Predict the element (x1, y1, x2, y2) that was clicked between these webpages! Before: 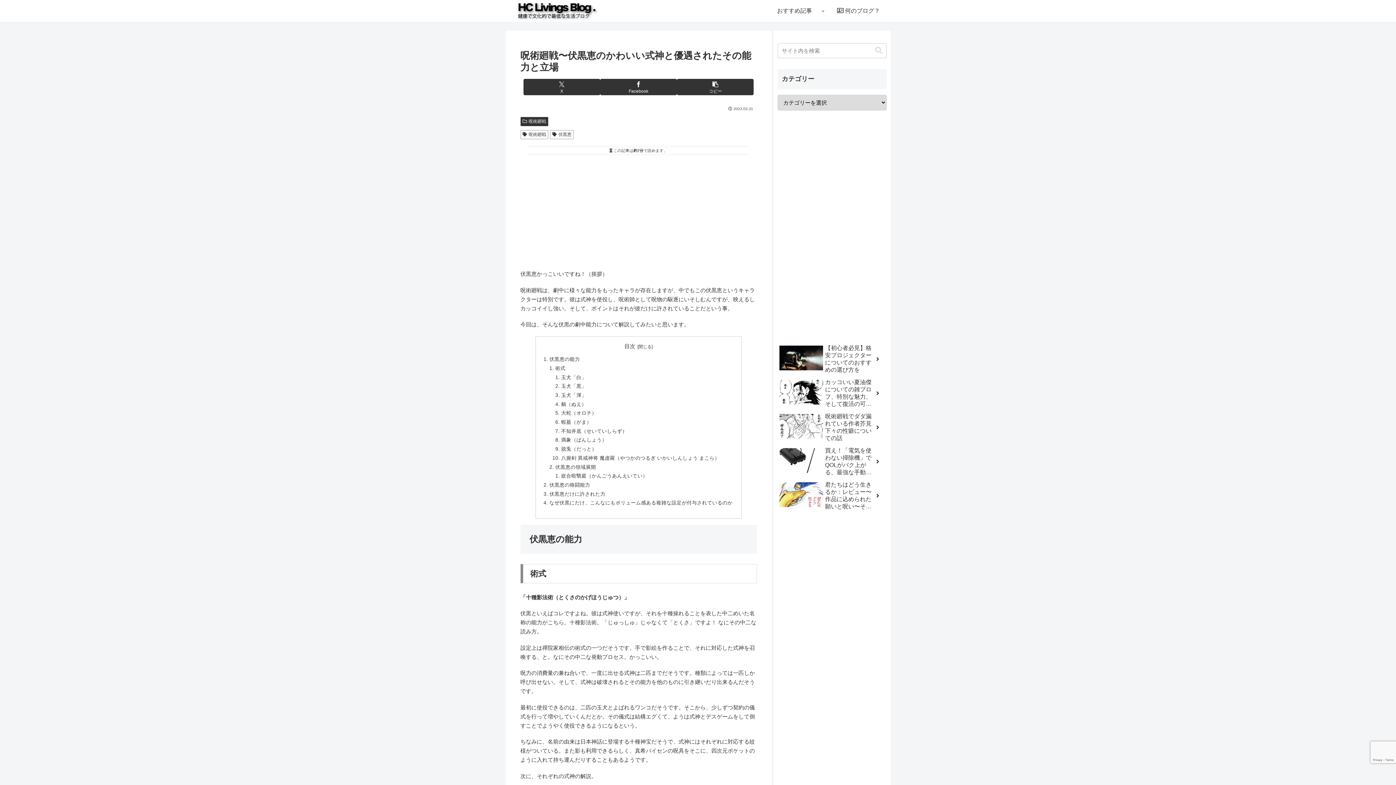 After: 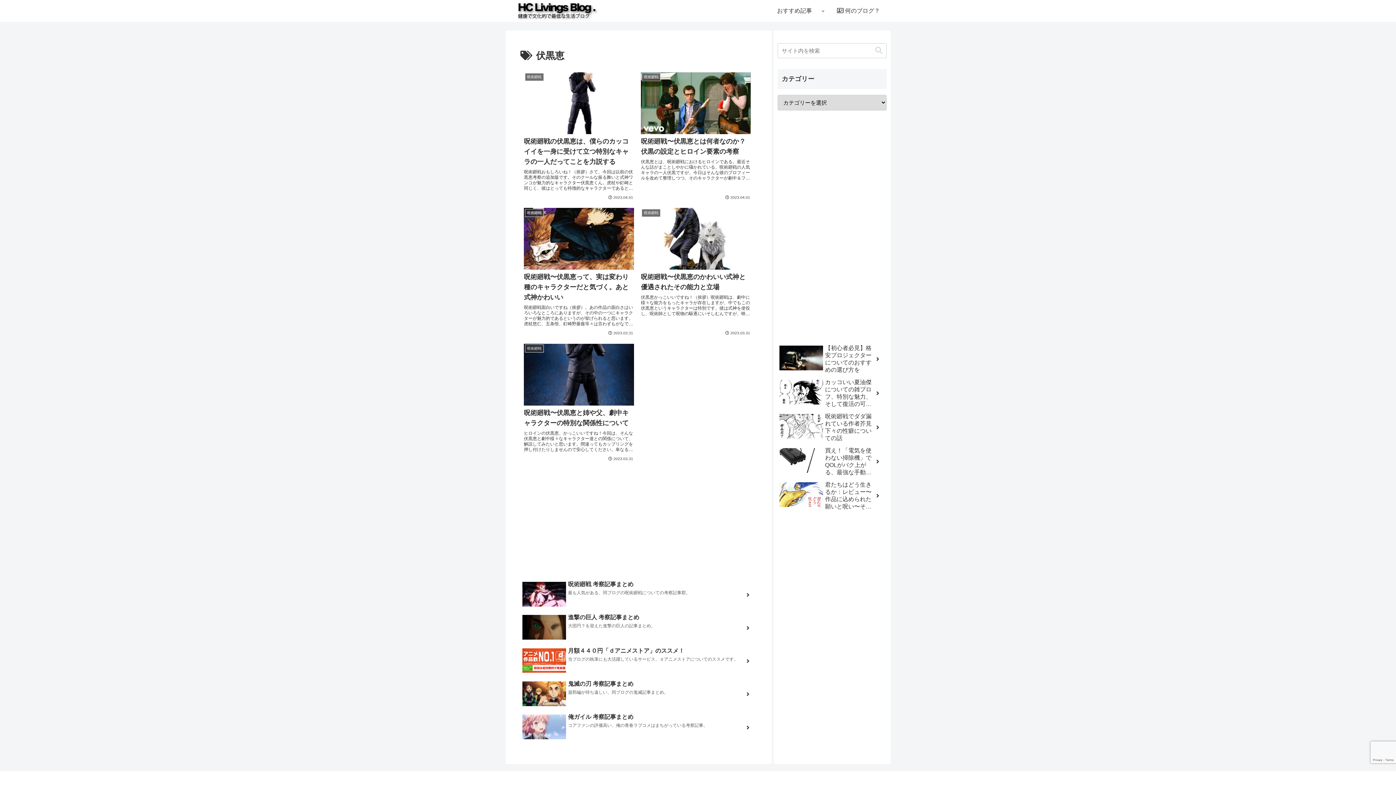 Action: label: 伏黒恵 bbox: (550, 130, 573, 139)